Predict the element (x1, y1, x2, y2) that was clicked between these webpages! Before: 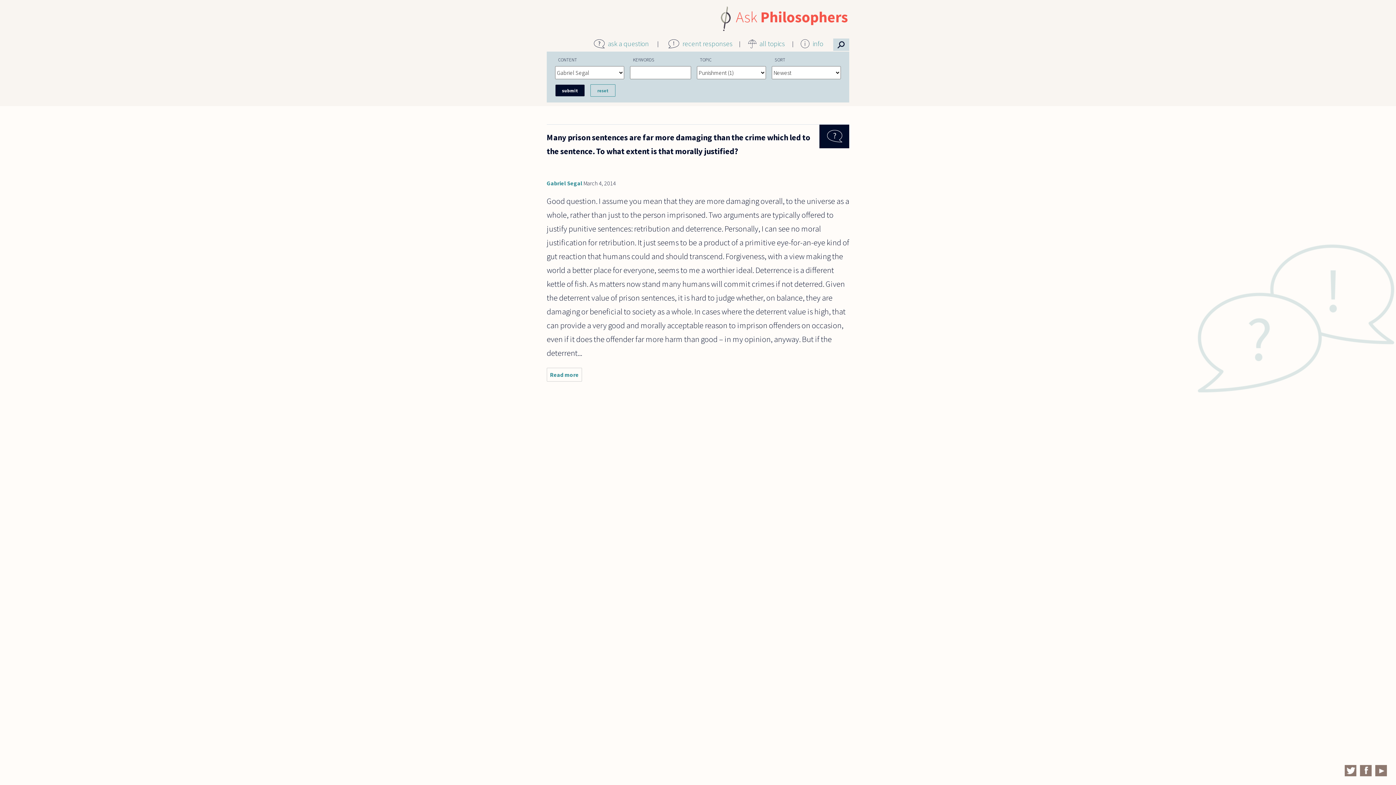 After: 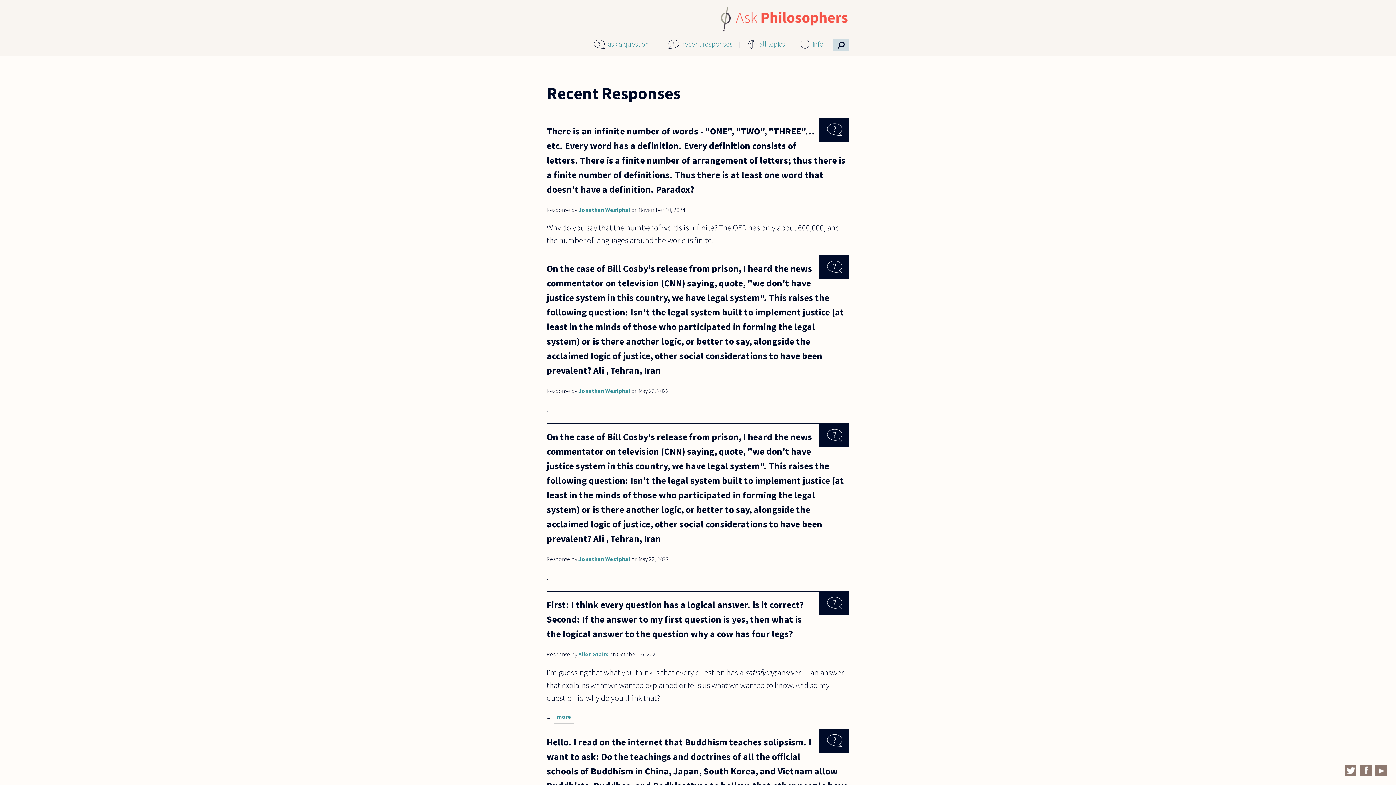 Action: label: recent responses bbox: (679, 39, 732, 47)